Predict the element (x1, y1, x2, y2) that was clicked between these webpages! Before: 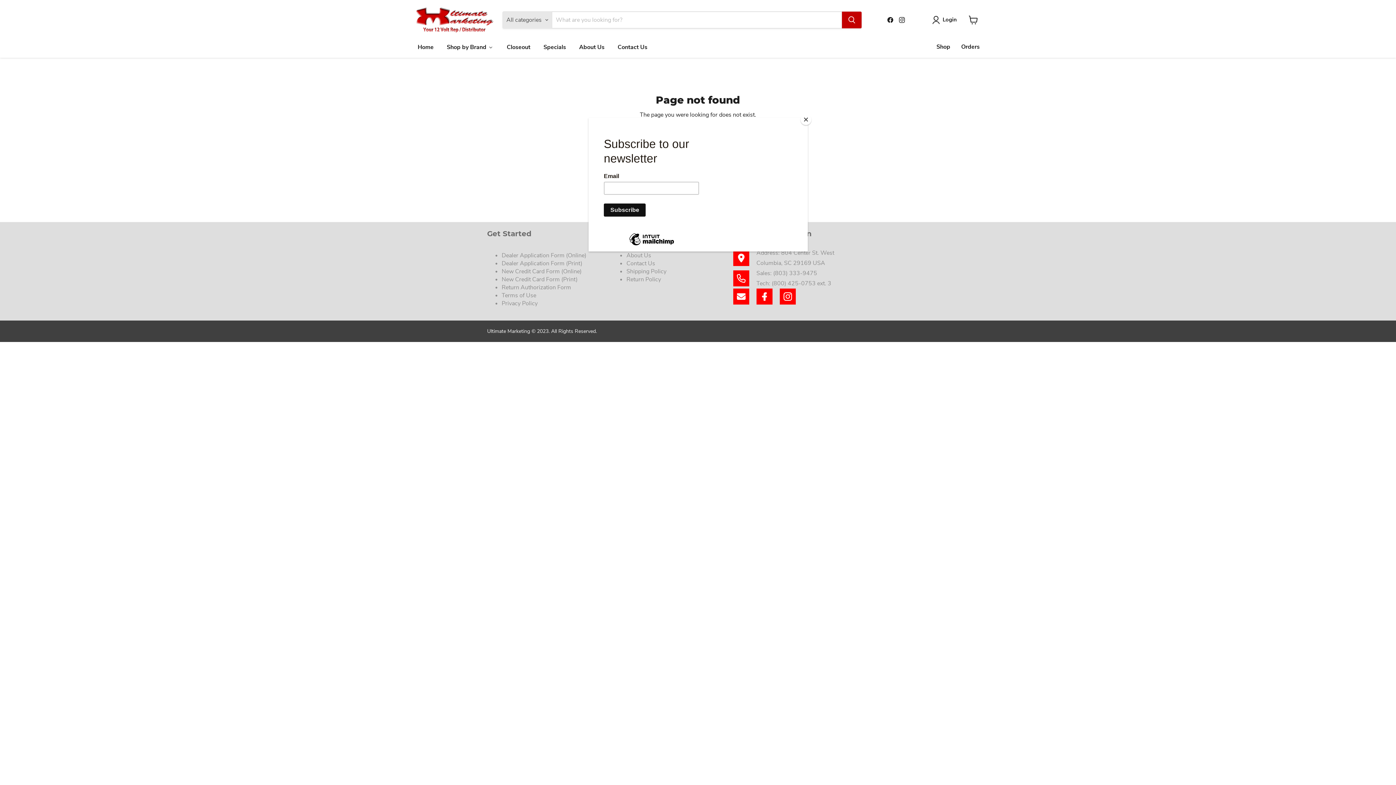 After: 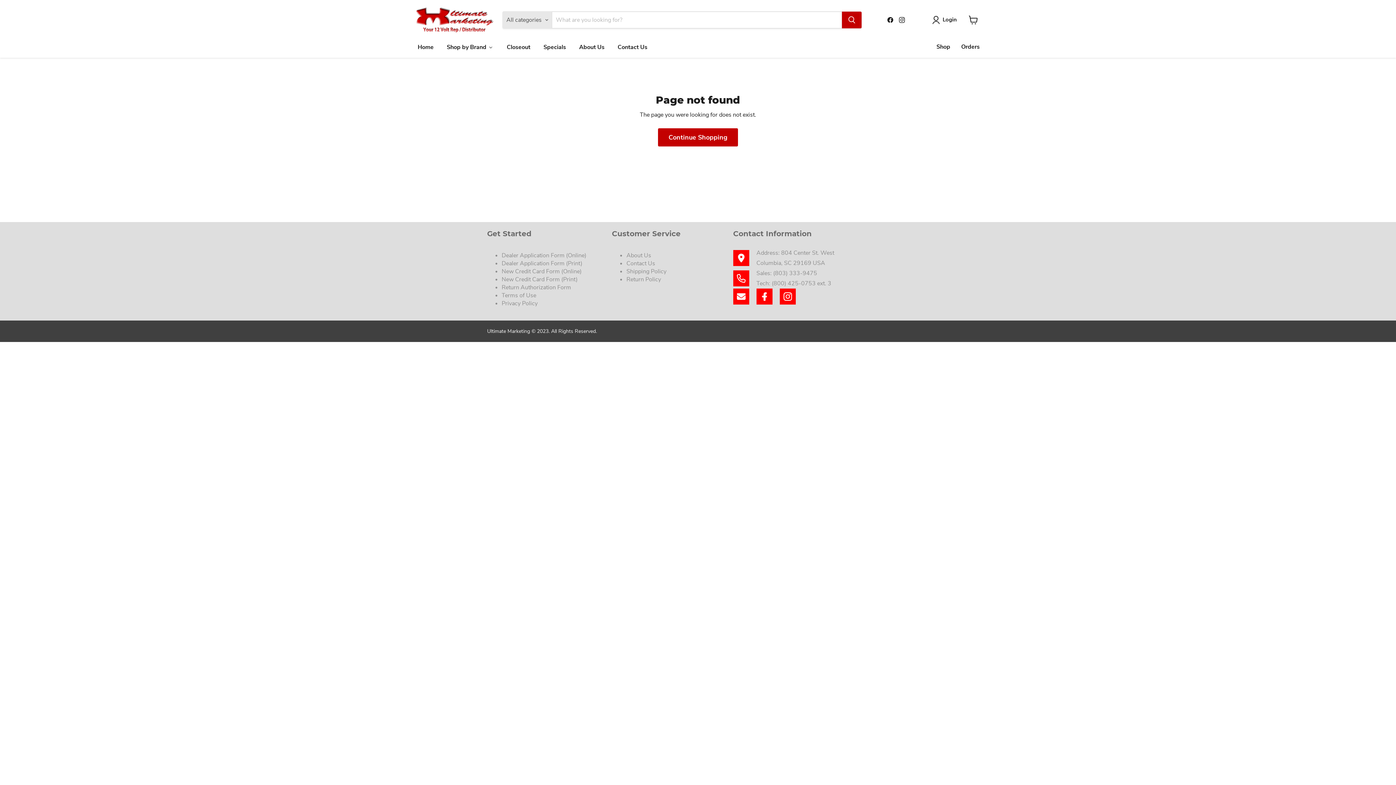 Action: label: Close bbox: (800, 114, 811, 125)